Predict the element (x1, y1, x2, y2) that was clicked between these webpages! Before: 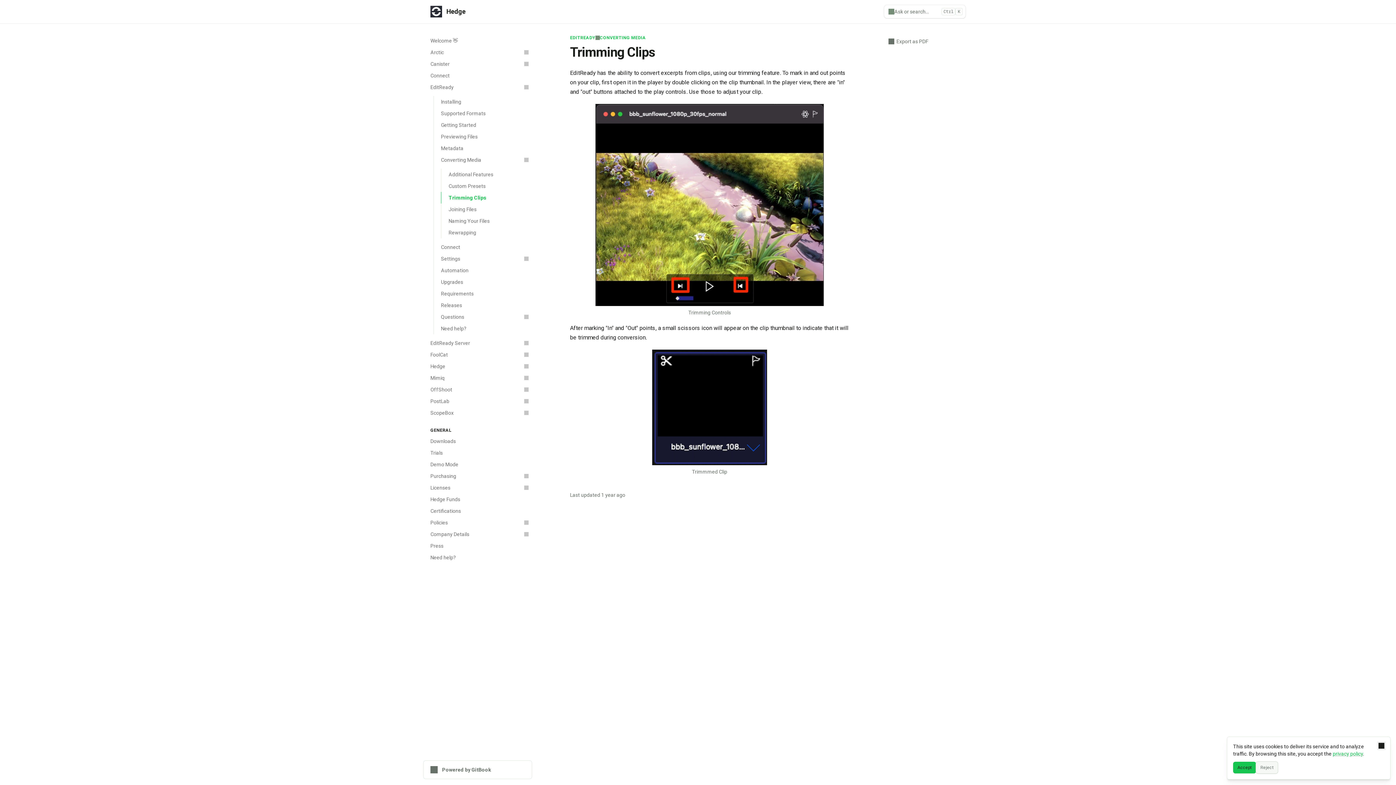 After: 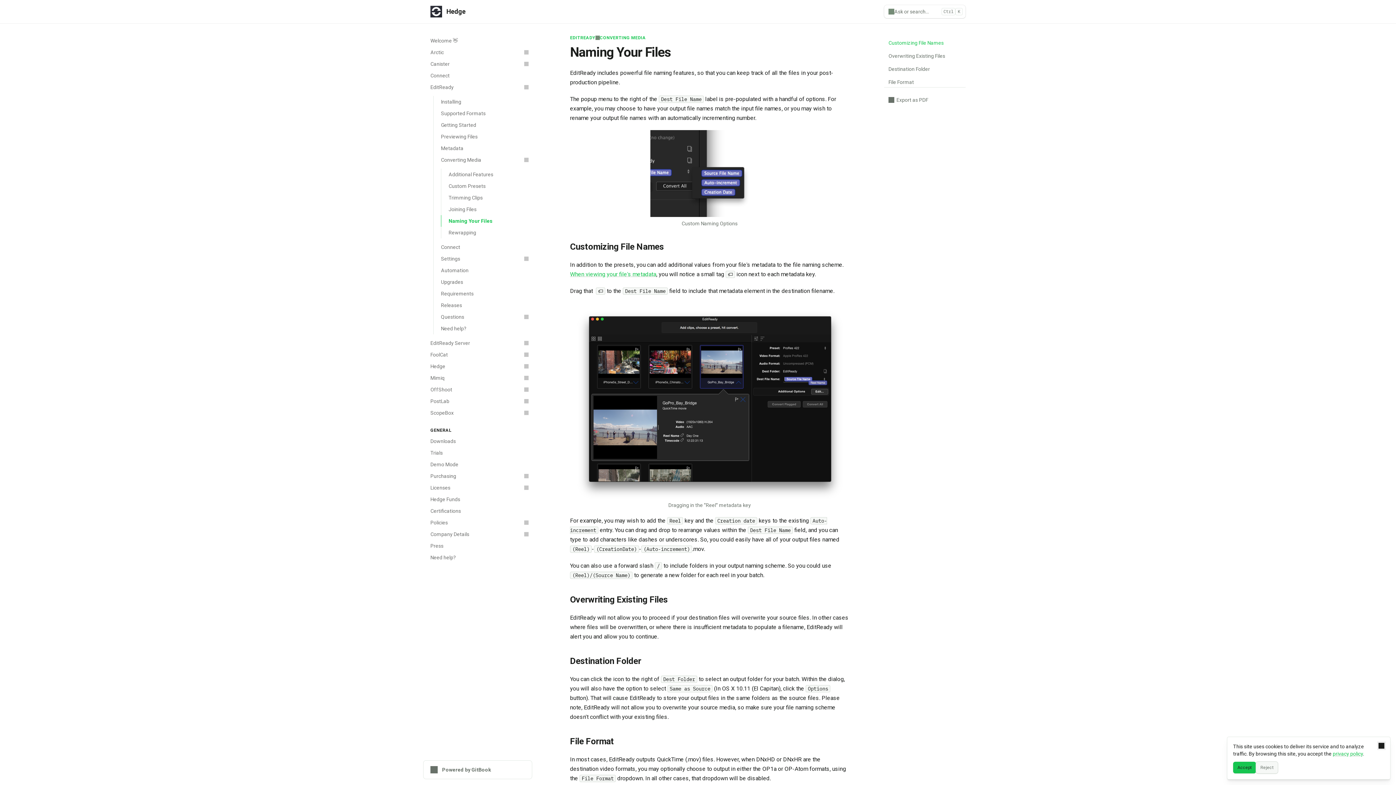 Action: label: Naming Your Files bbox: (441, 215, 532, 226)